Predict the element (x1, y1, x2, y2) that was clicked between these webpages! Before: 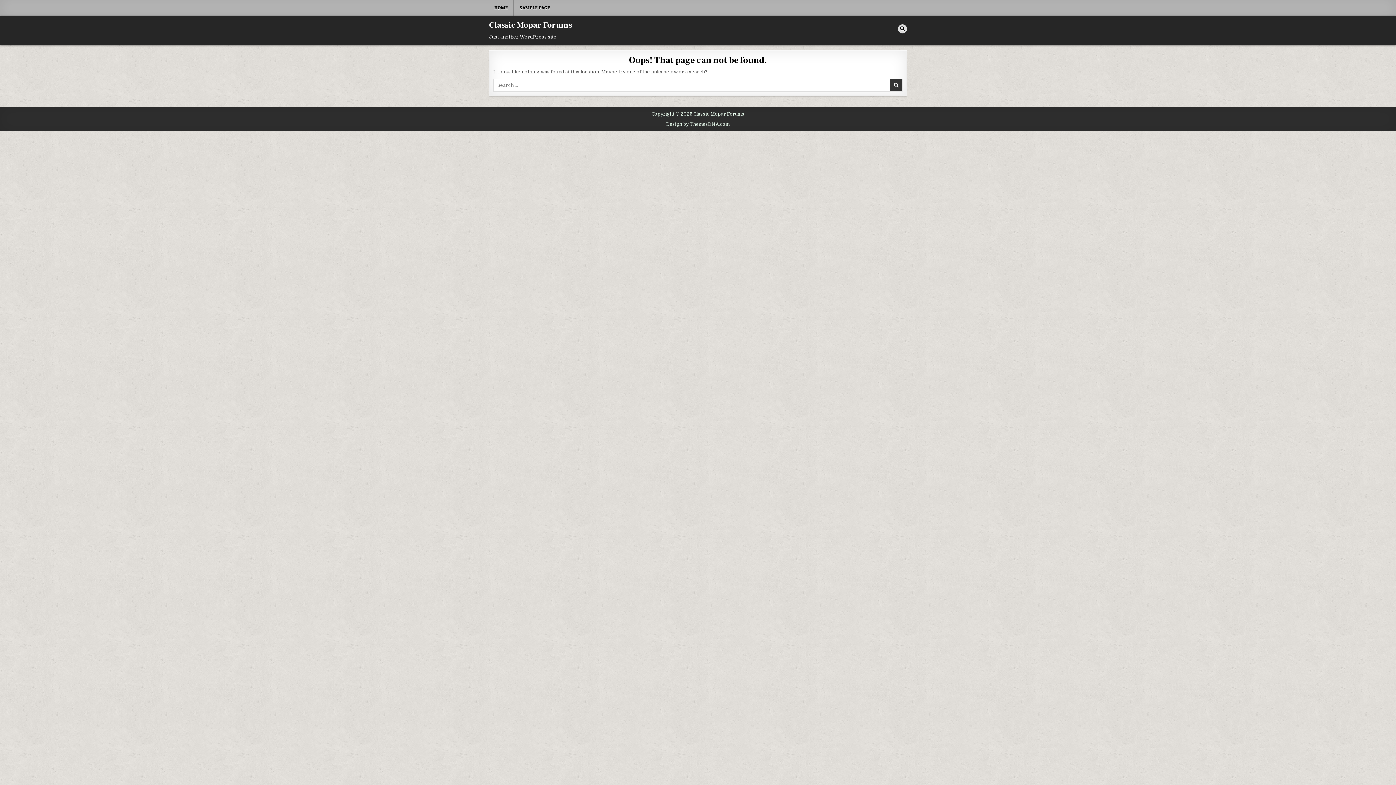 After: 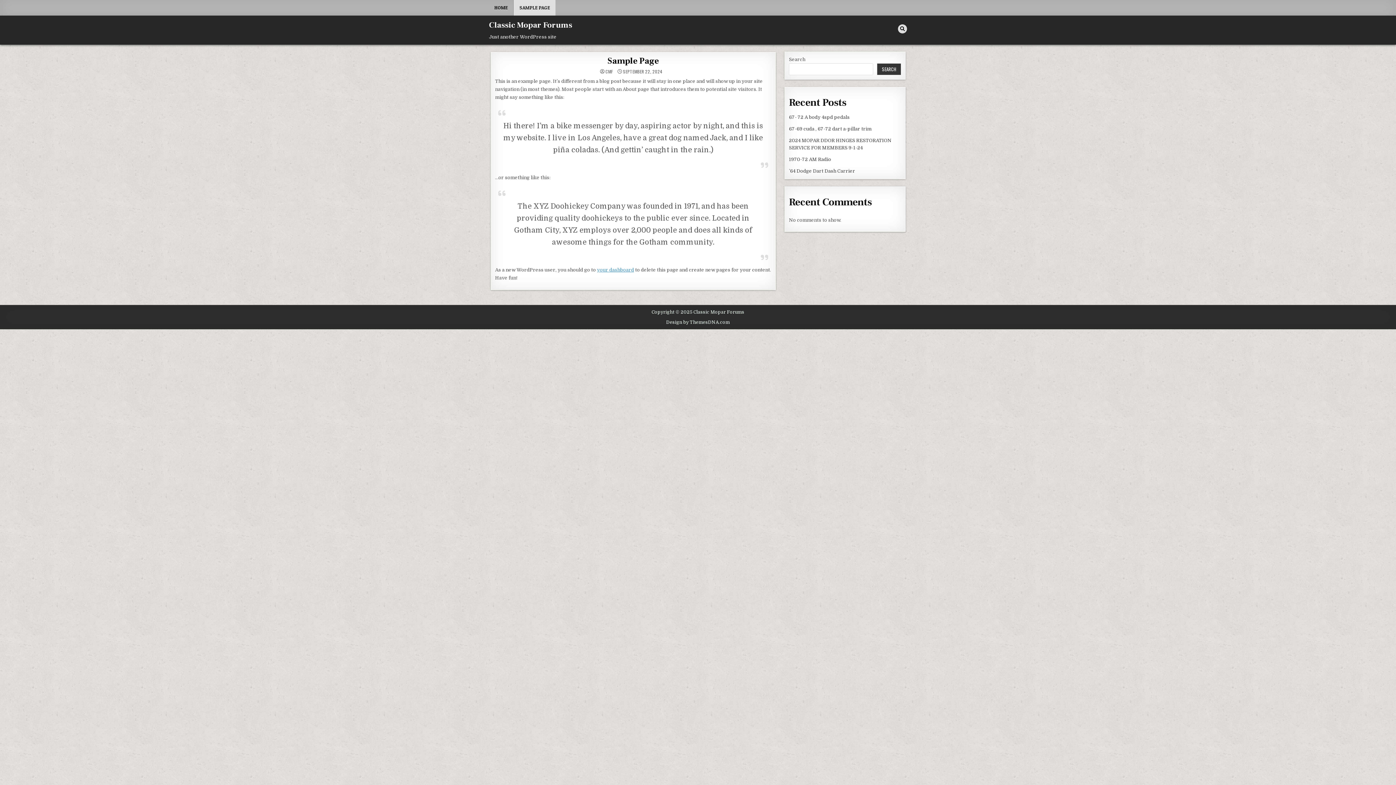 Action: bbox: (513, 0, 555, 15) label: SAMPLE PAGE